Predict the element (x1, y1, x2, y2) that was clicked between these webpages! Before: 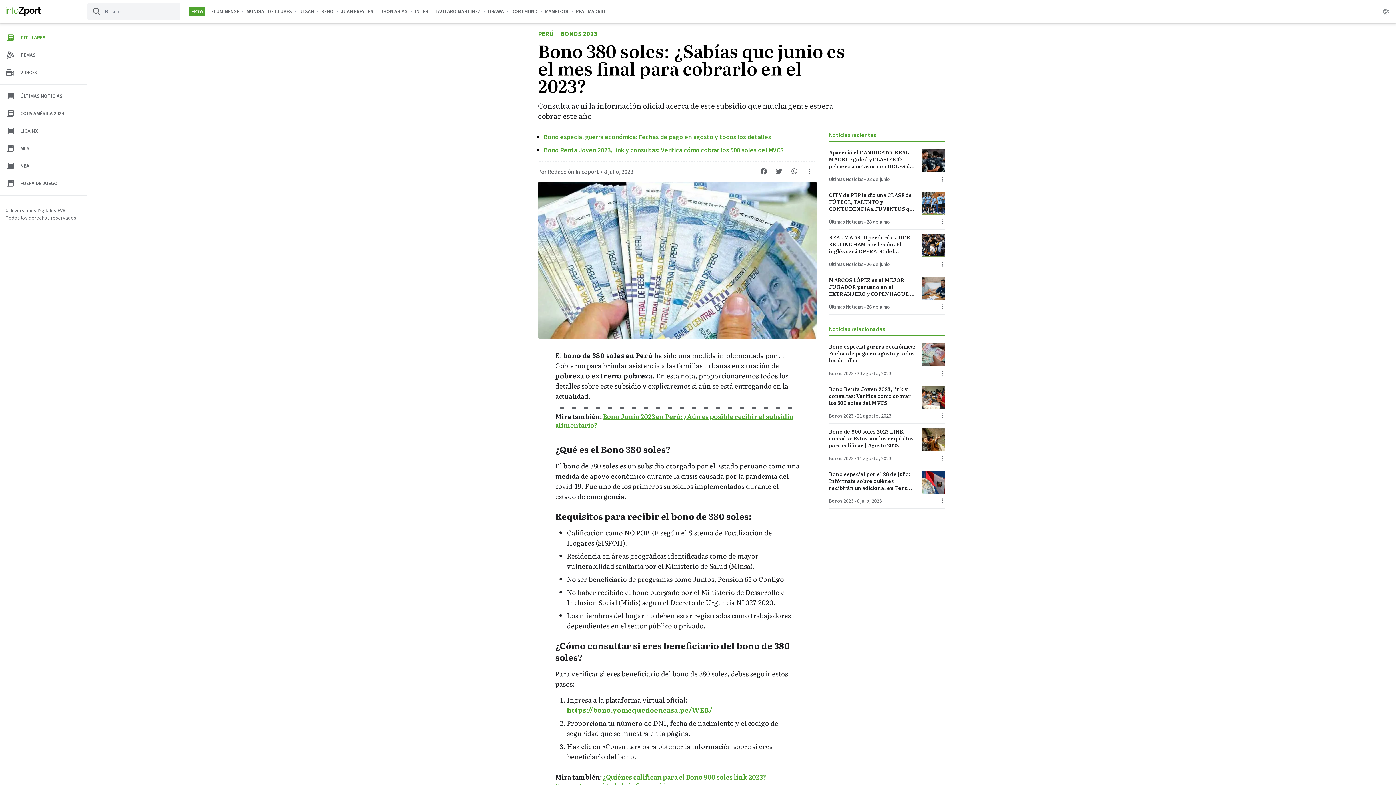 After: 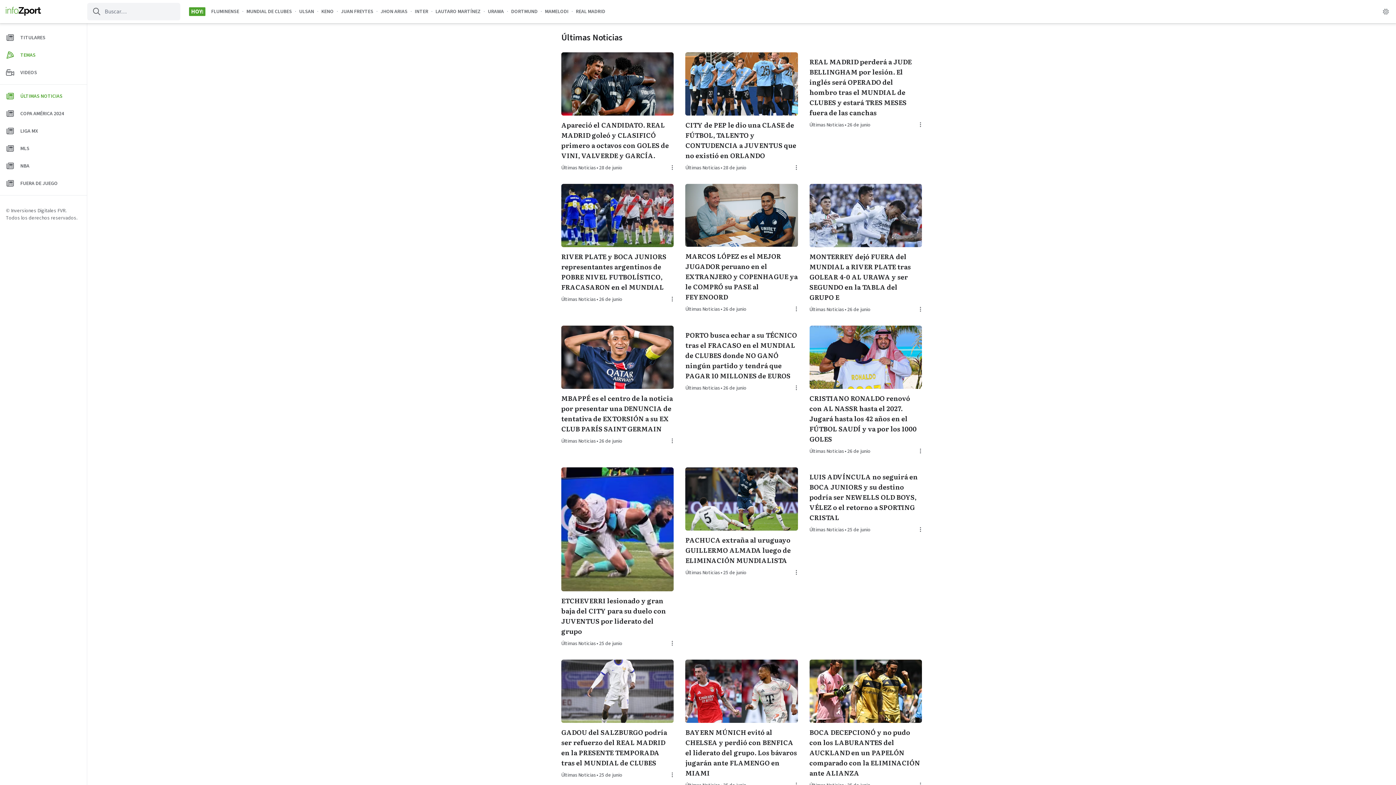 Action: bbox: (829, 218, 863, 225) label: Últimas Noticias